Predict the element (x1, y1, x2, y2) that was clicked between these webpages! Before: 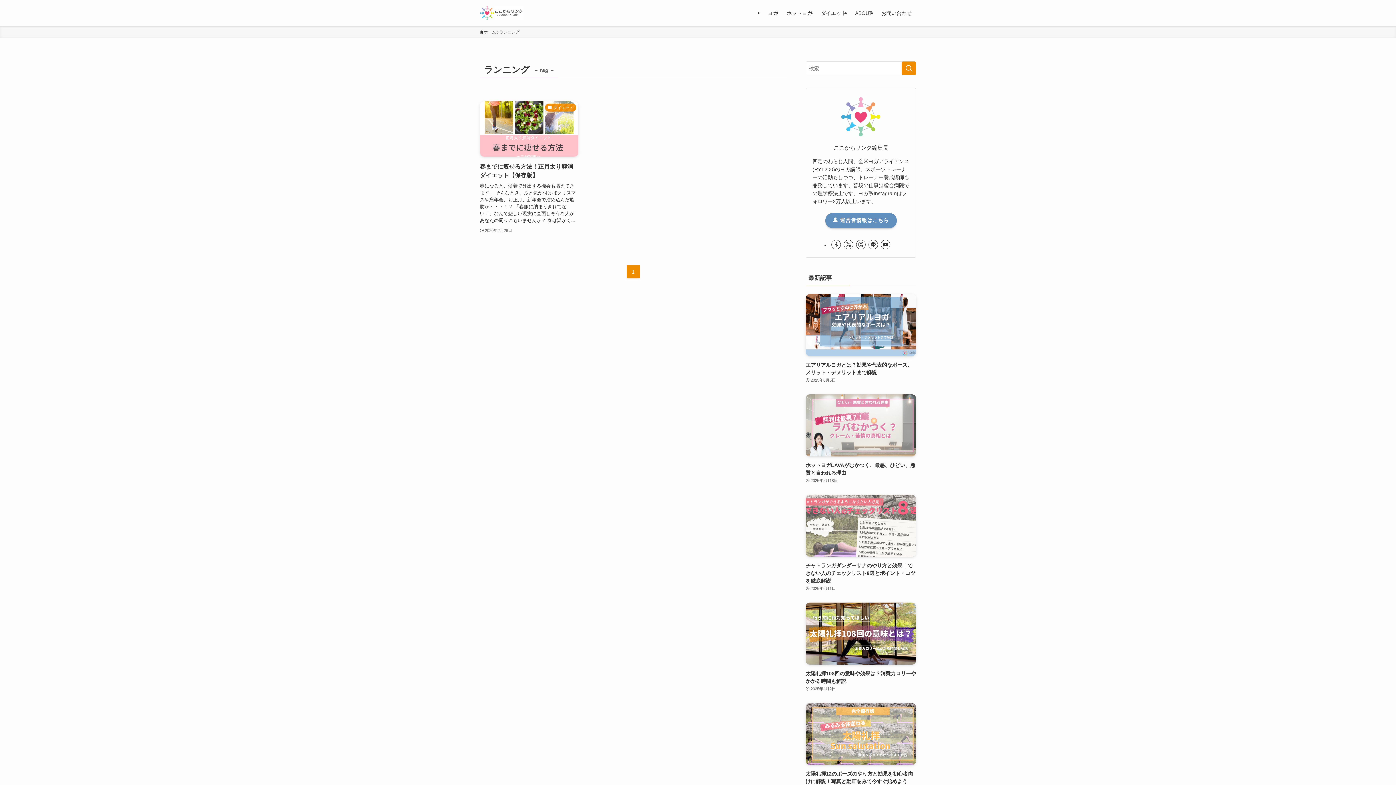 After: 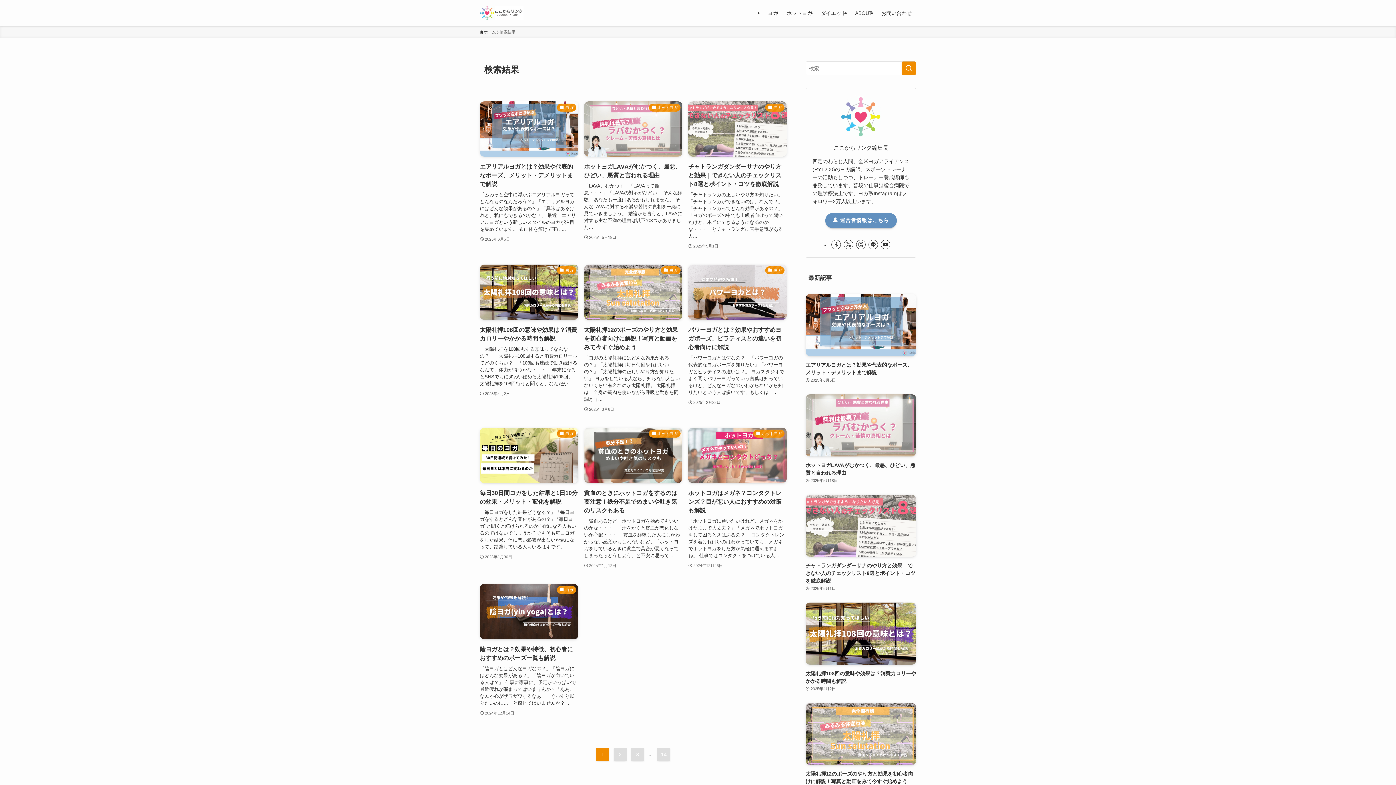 Action: bbox: (901, 61, 916, 75) label: 検索を実行する